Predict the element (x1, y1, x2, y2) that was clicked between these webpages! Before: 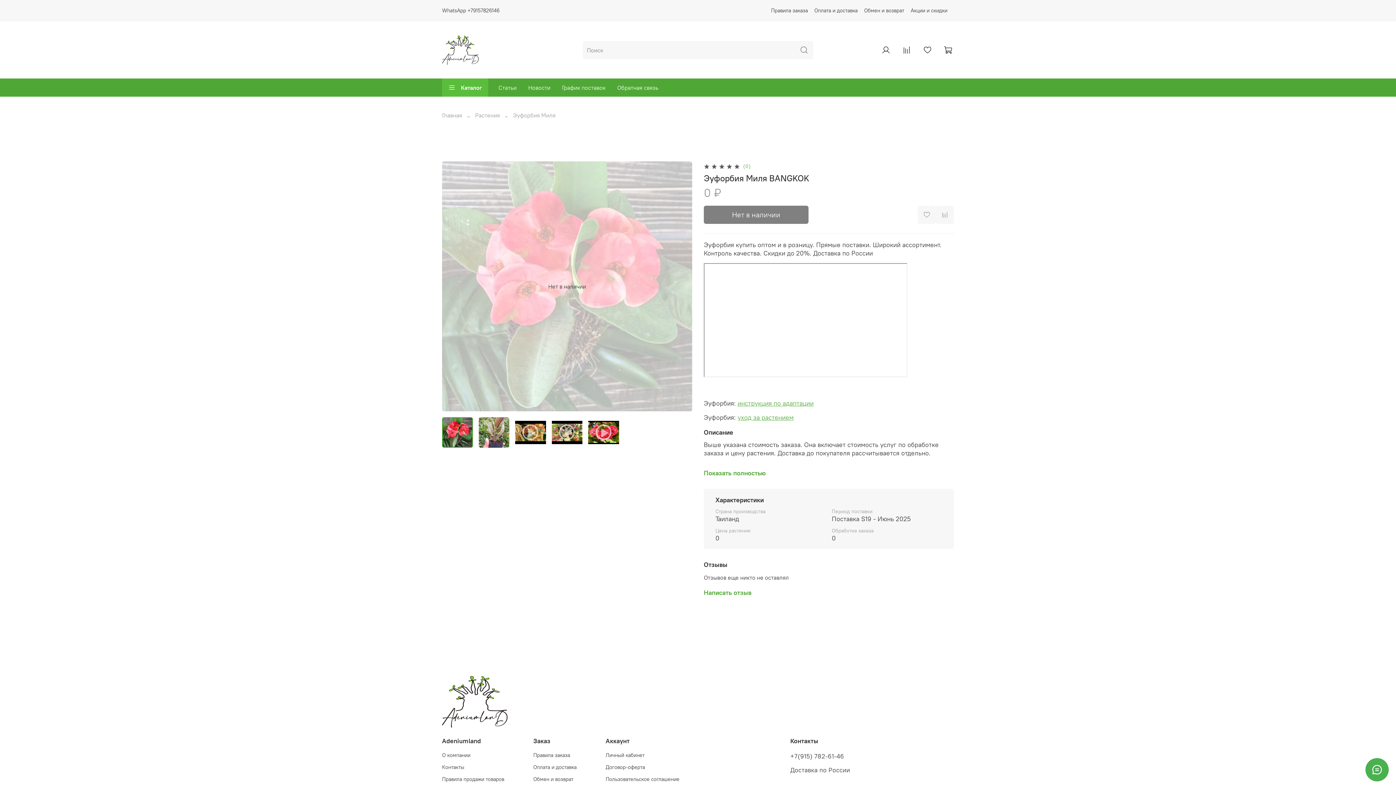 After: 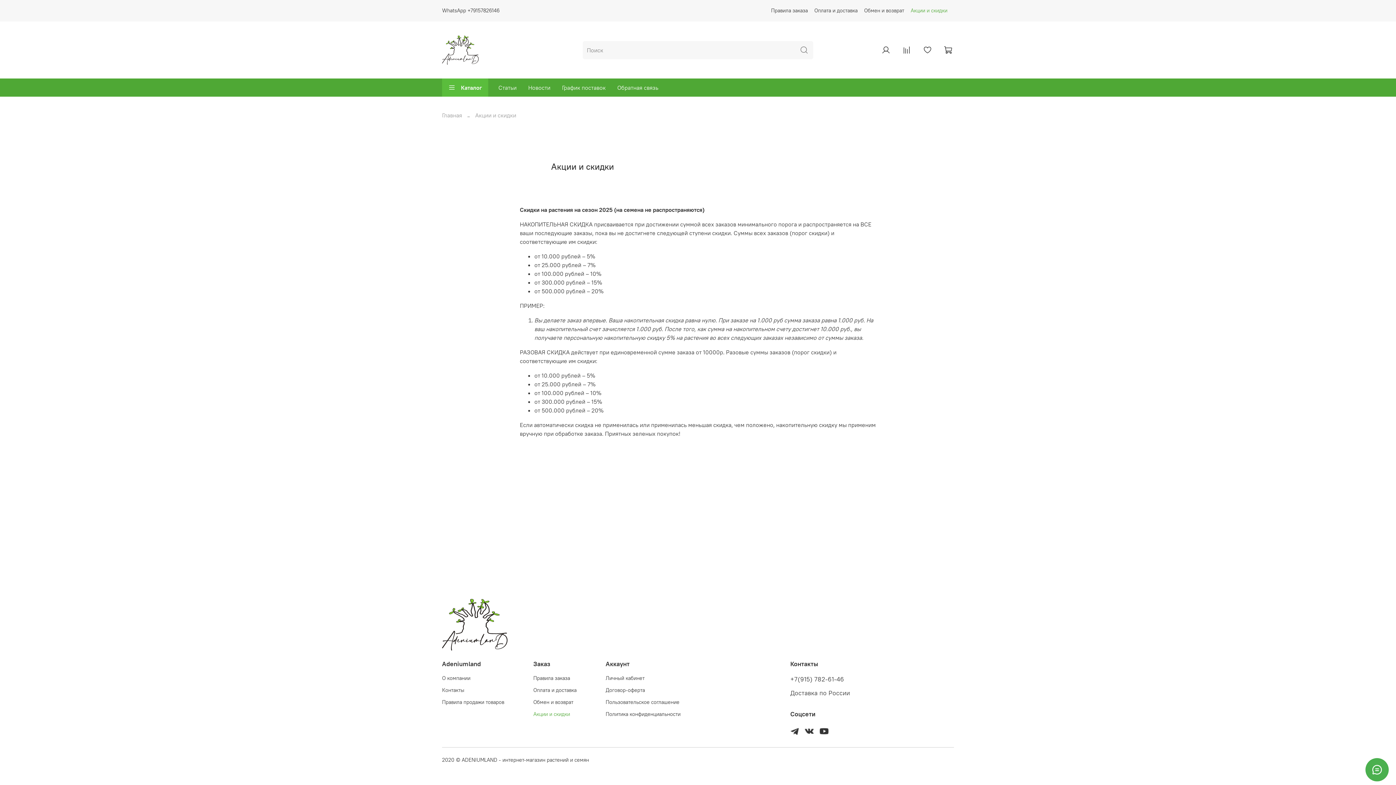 Action: label: Акции и скидки bbox: (910, 7, 947, 13)